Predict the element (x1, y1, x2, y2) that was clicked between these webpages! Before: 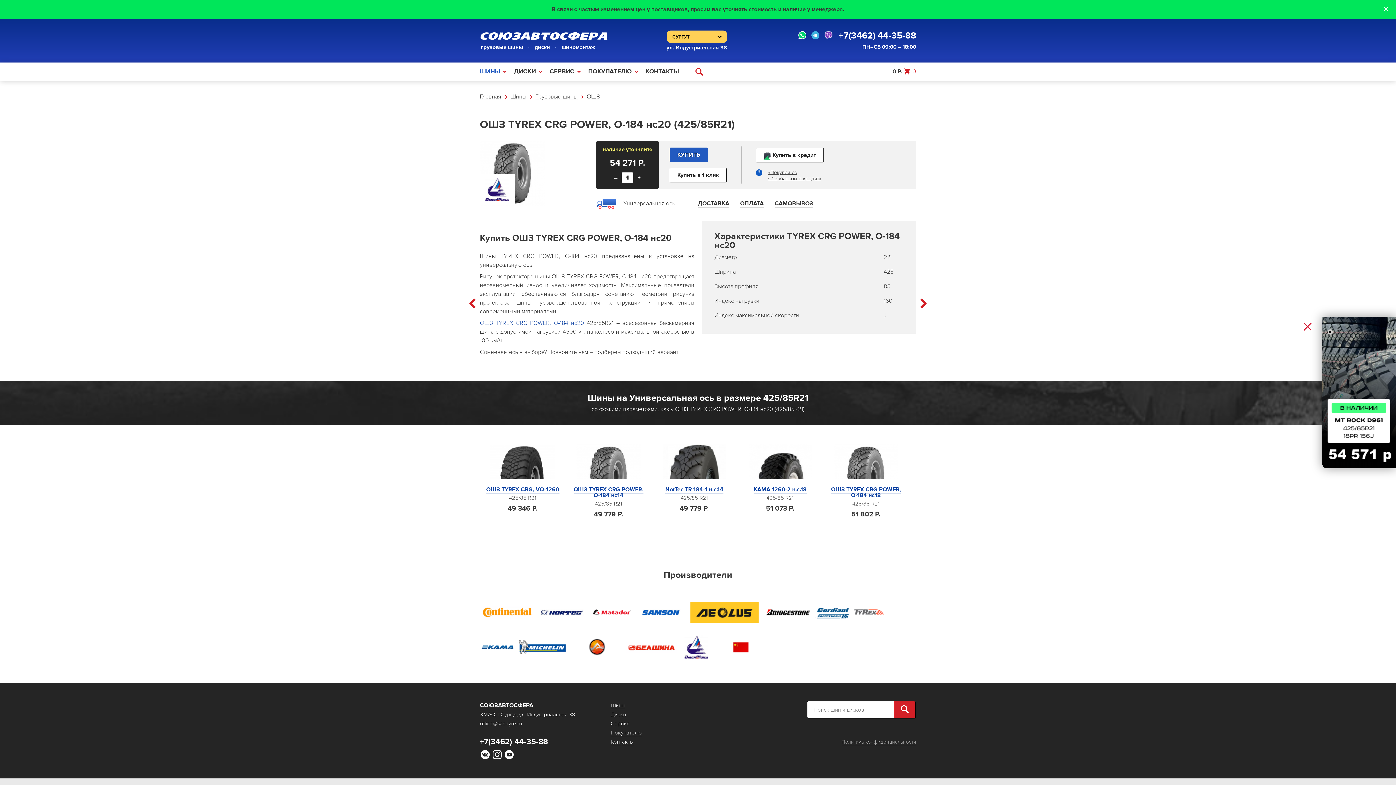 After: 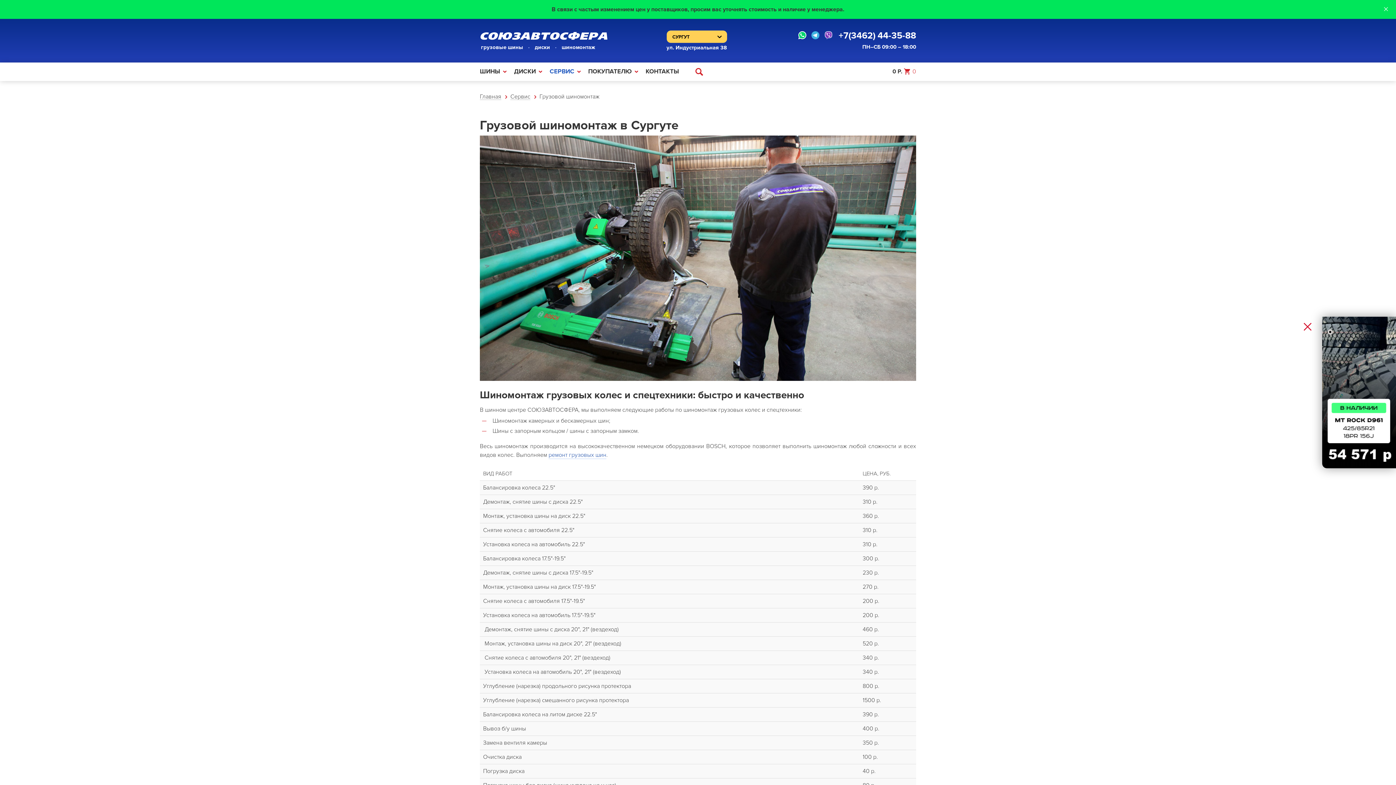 Action: label: Cервис bbox: (610, 720, 629, 727)